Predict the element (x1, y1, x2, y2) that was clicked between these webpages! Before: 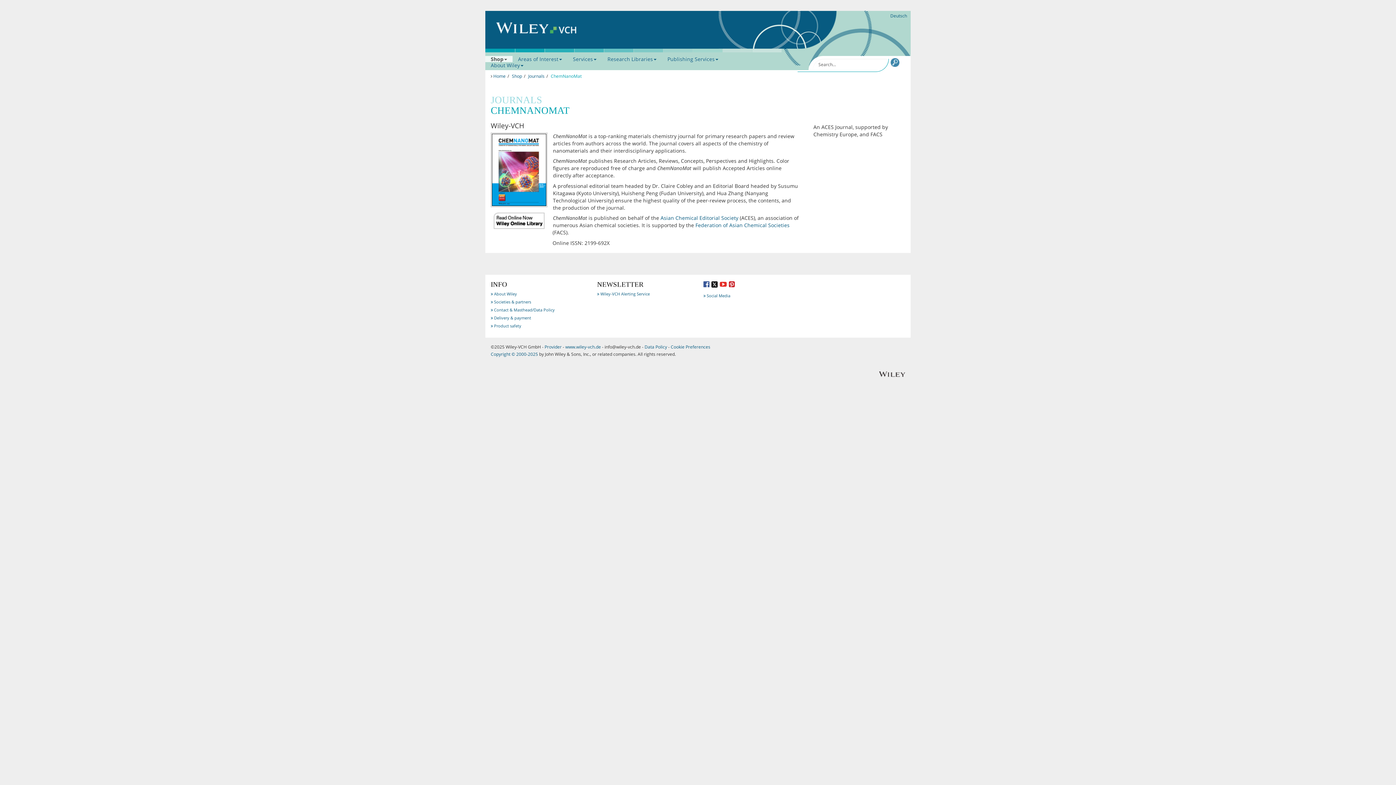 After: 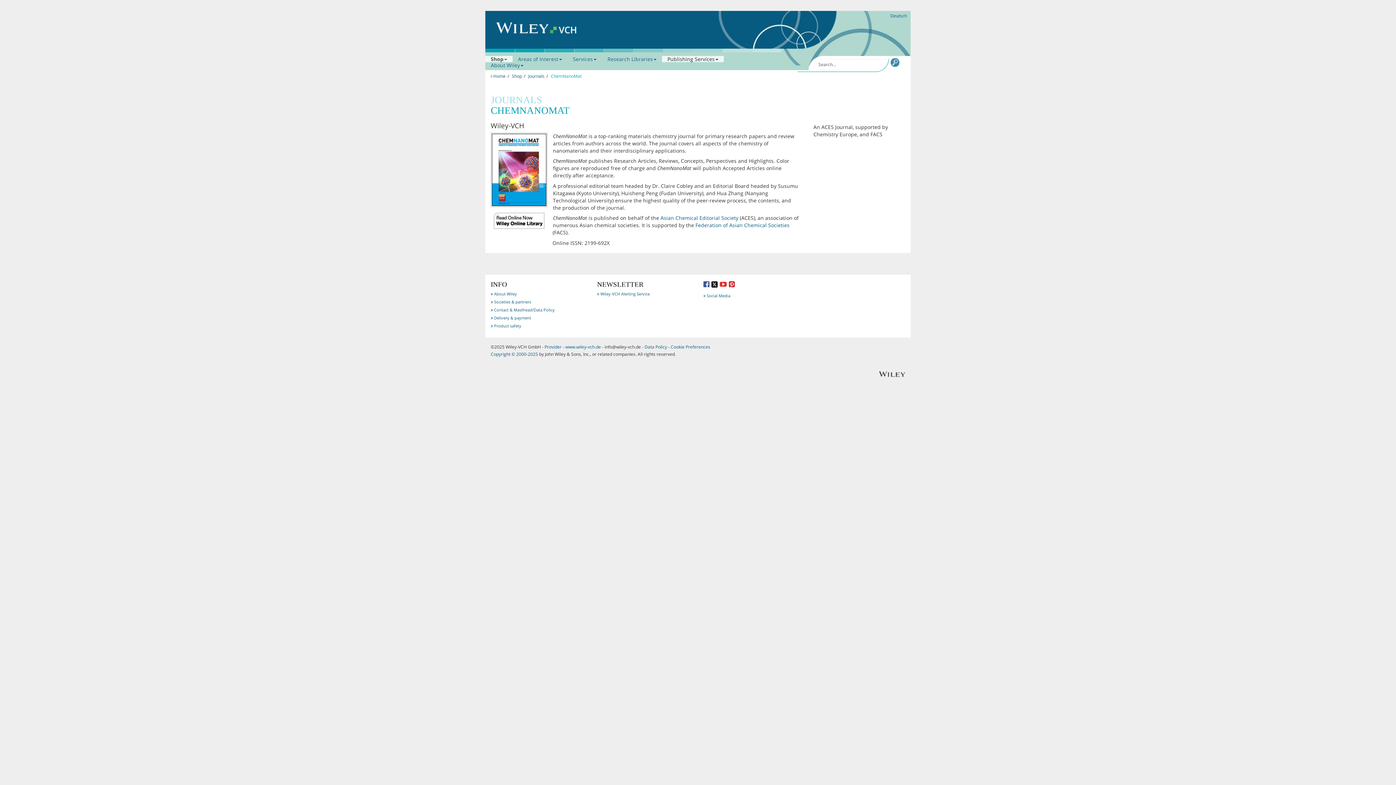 Action: label: Publishing Services bbox: (662, 56, 724, 62)